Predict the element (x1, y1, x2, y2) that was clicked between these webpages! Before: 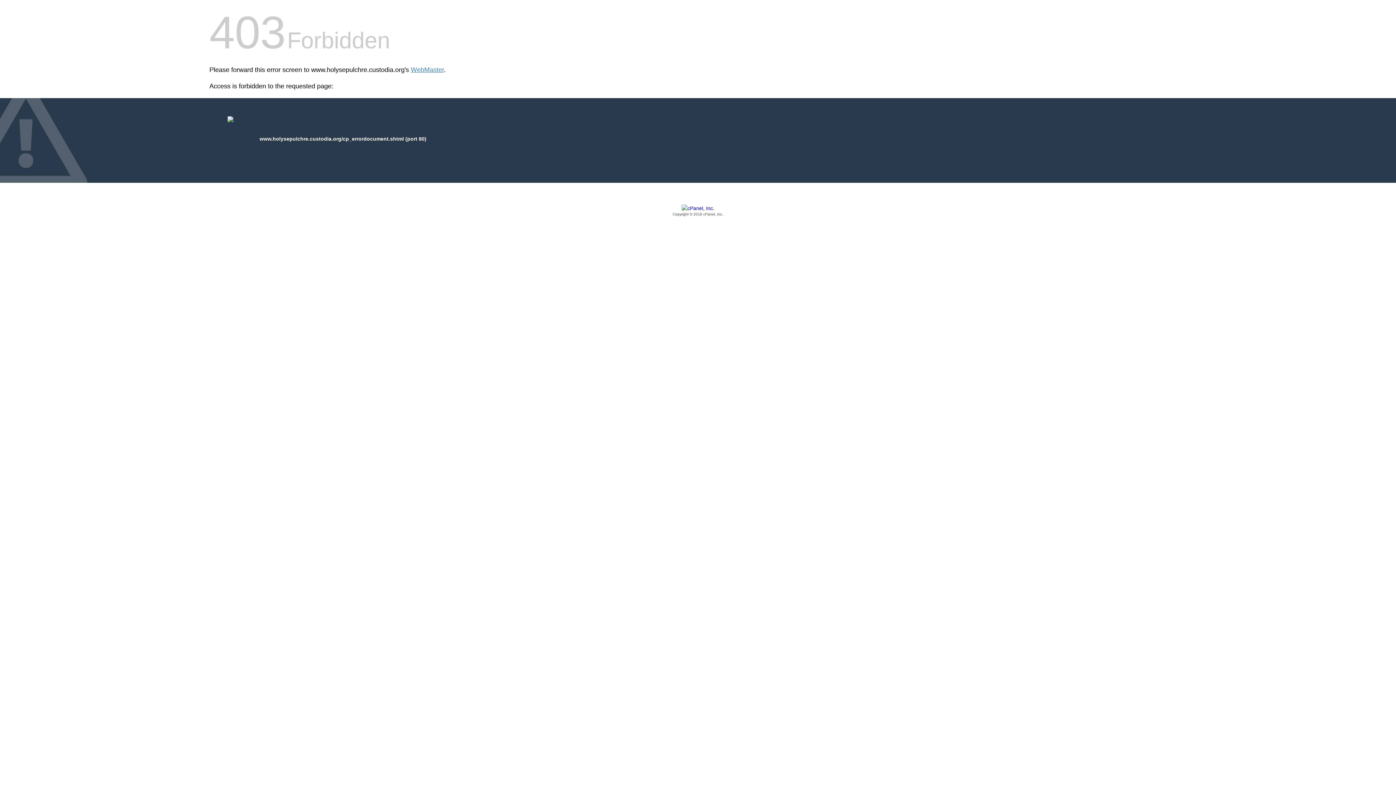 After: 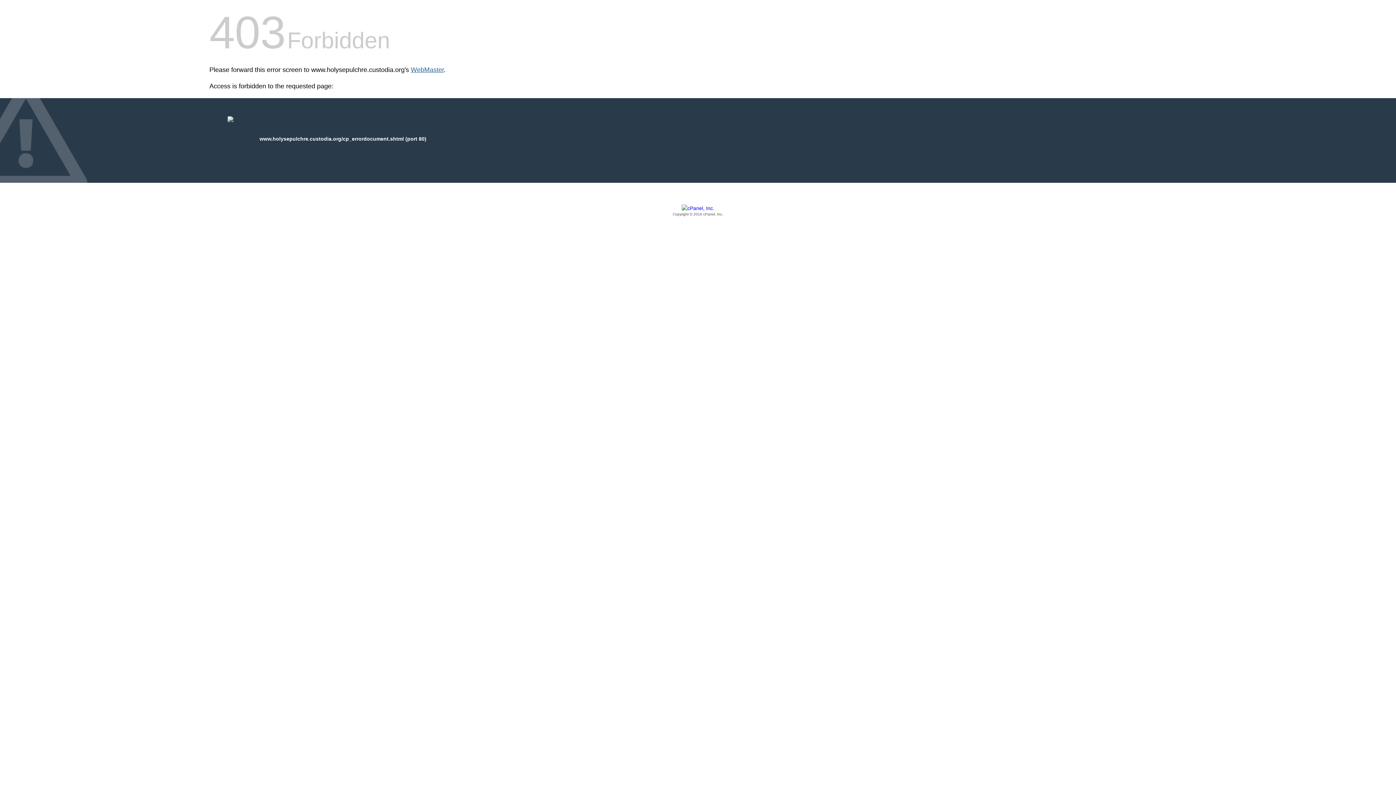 Action: label: WebMaster bbox: (410, 66, 444, 73)